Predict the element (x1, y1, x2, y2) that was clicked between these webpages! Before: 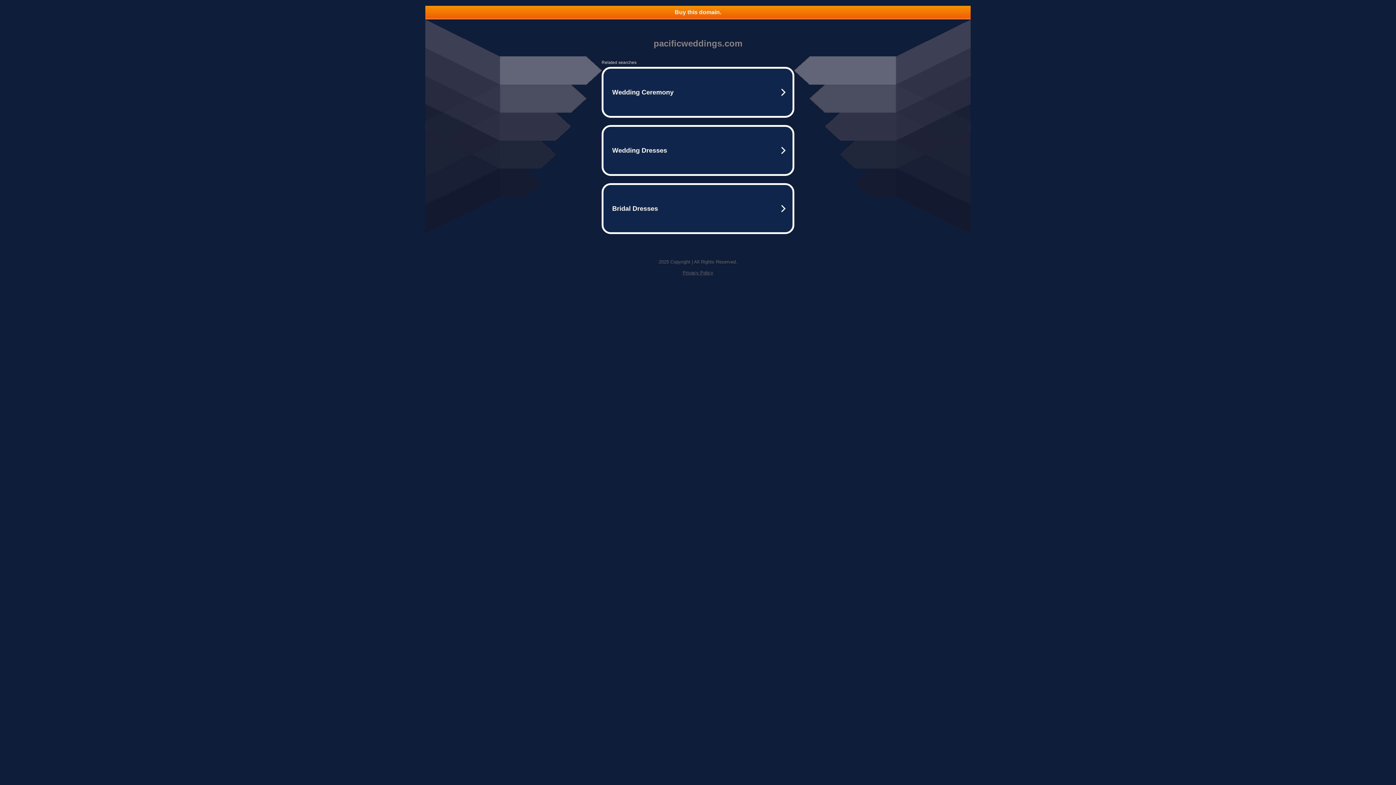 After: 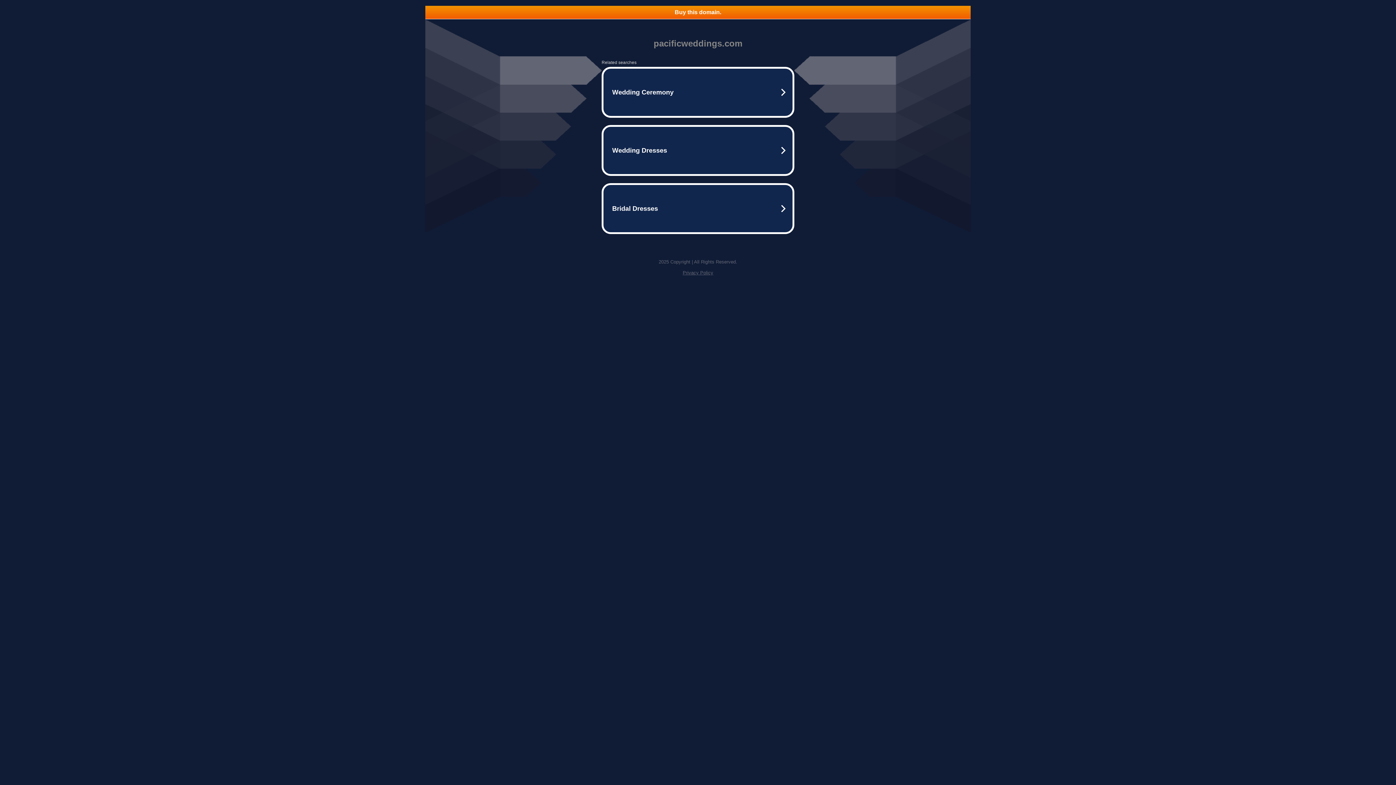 Action: label: Privacy Policy bbox: (682, 270, 713, 275)